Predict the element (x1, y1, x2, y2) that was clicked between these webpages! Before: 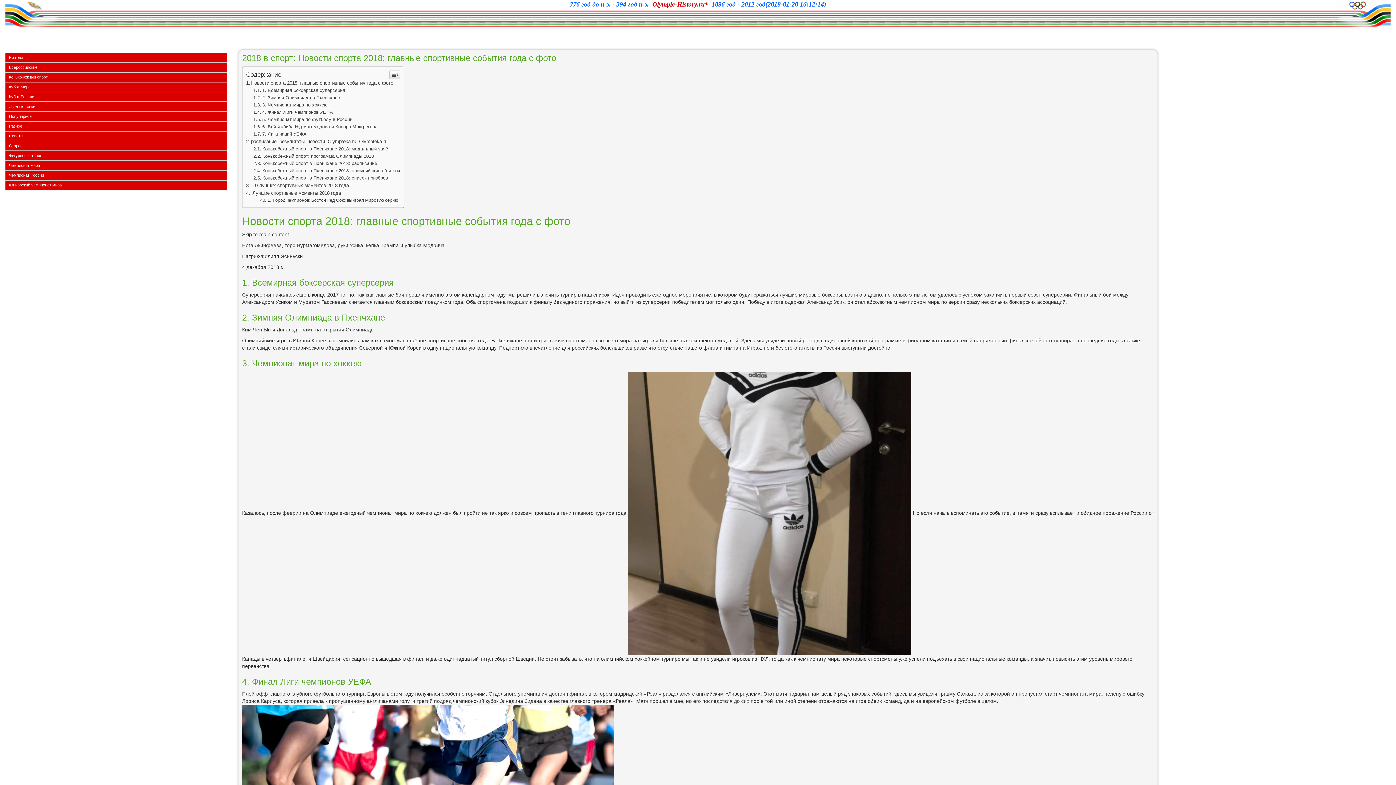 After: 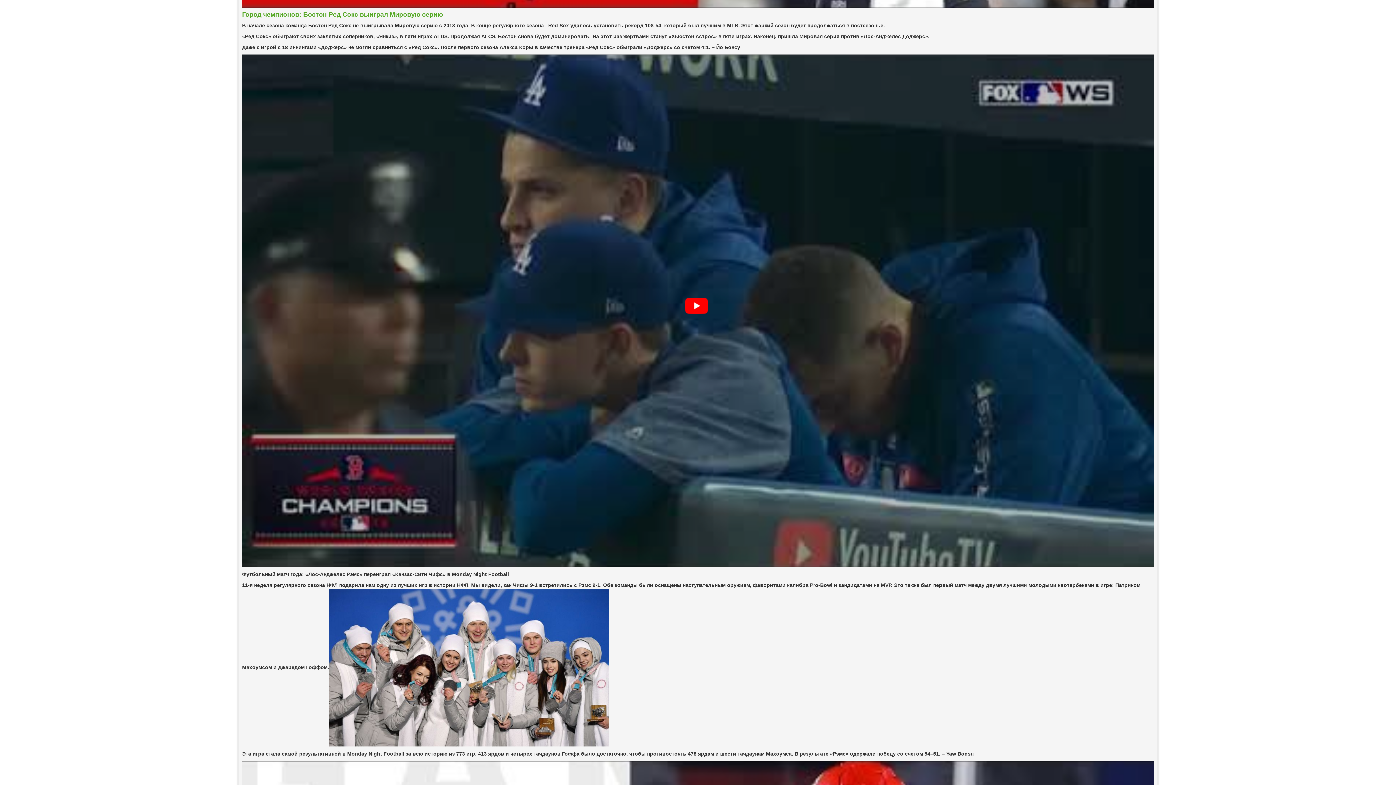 Action: bbox: (260, 197, 398, 202) label:  Город чемпионов: Бостон Ред Сокс выиграл Мировую серию